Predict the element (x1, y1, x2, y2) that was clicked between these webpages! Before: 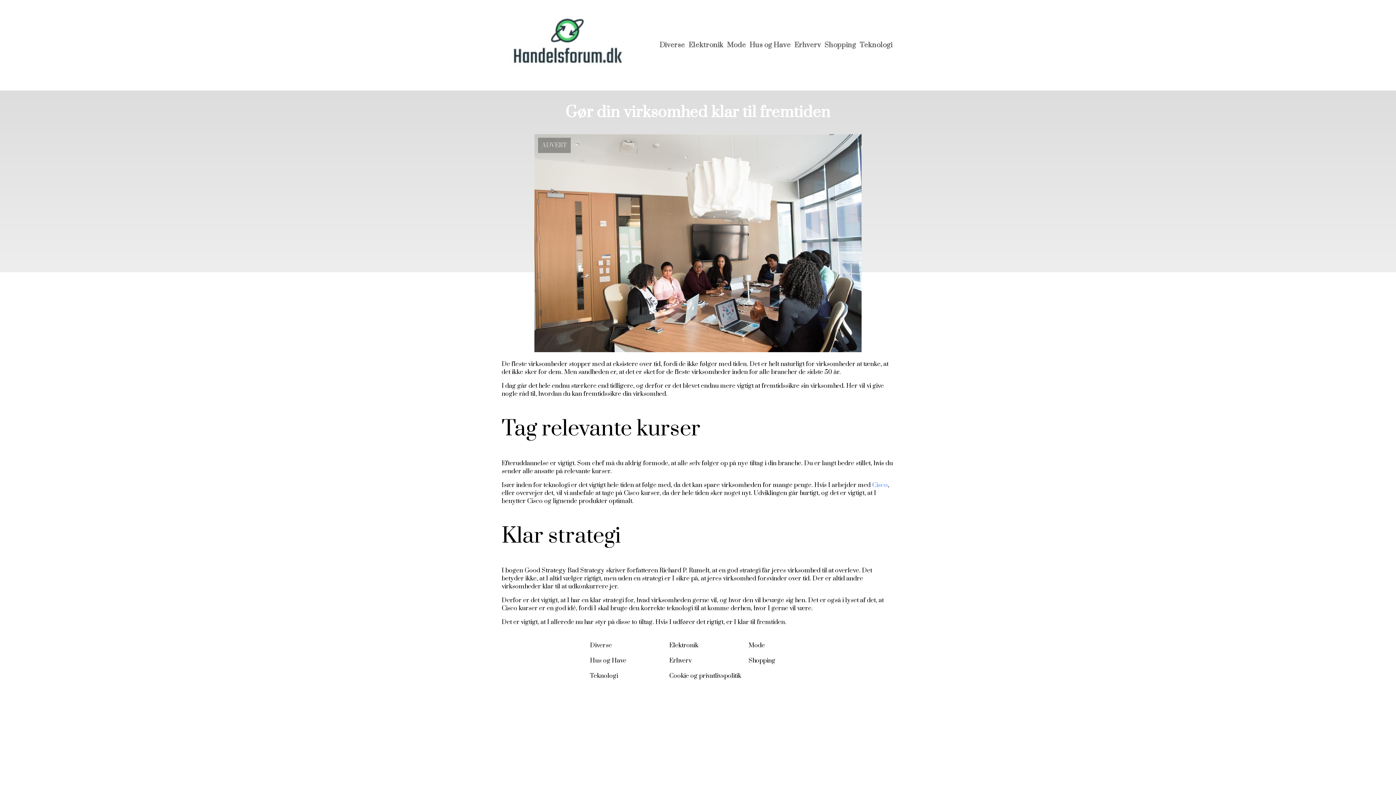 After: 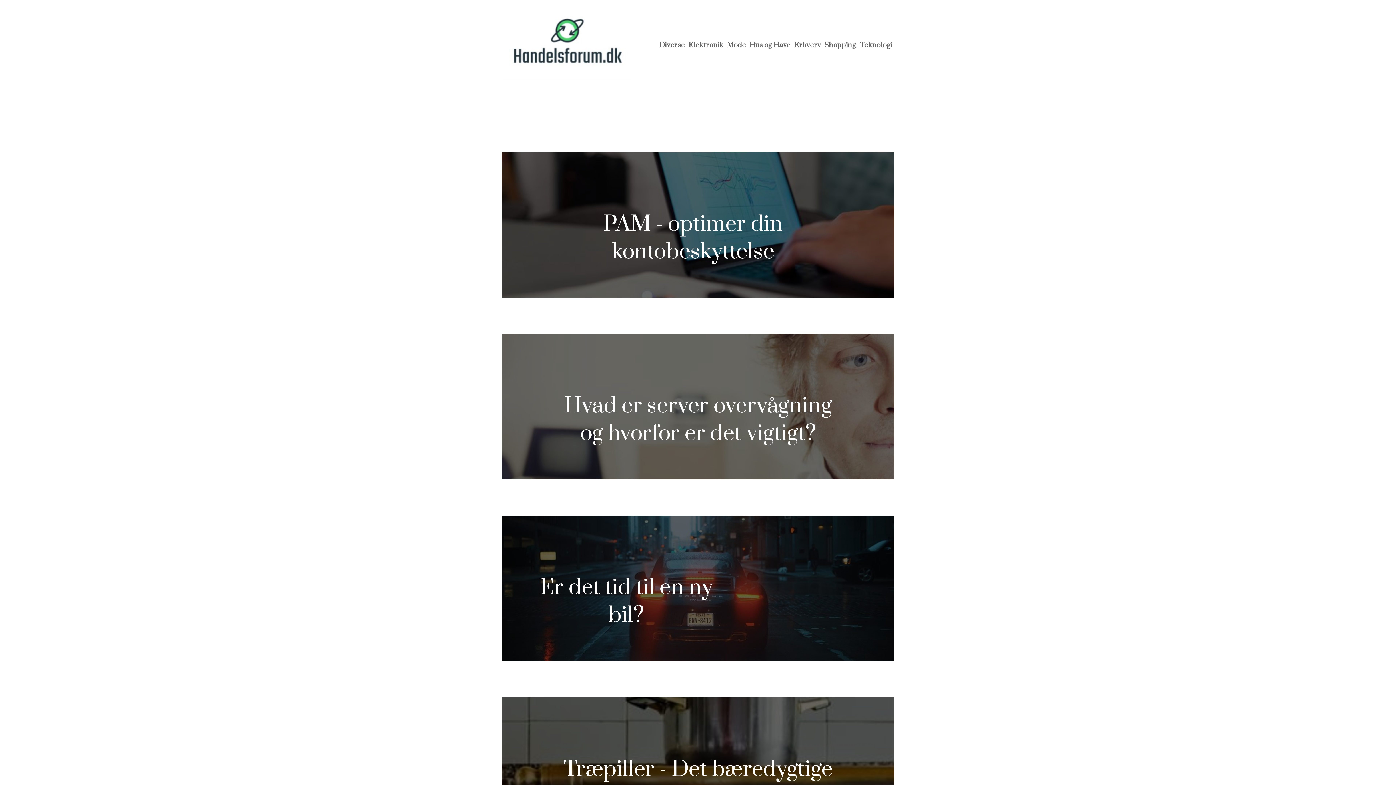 Action: label: Teknologi bbox: (590, 672, 618, 680)